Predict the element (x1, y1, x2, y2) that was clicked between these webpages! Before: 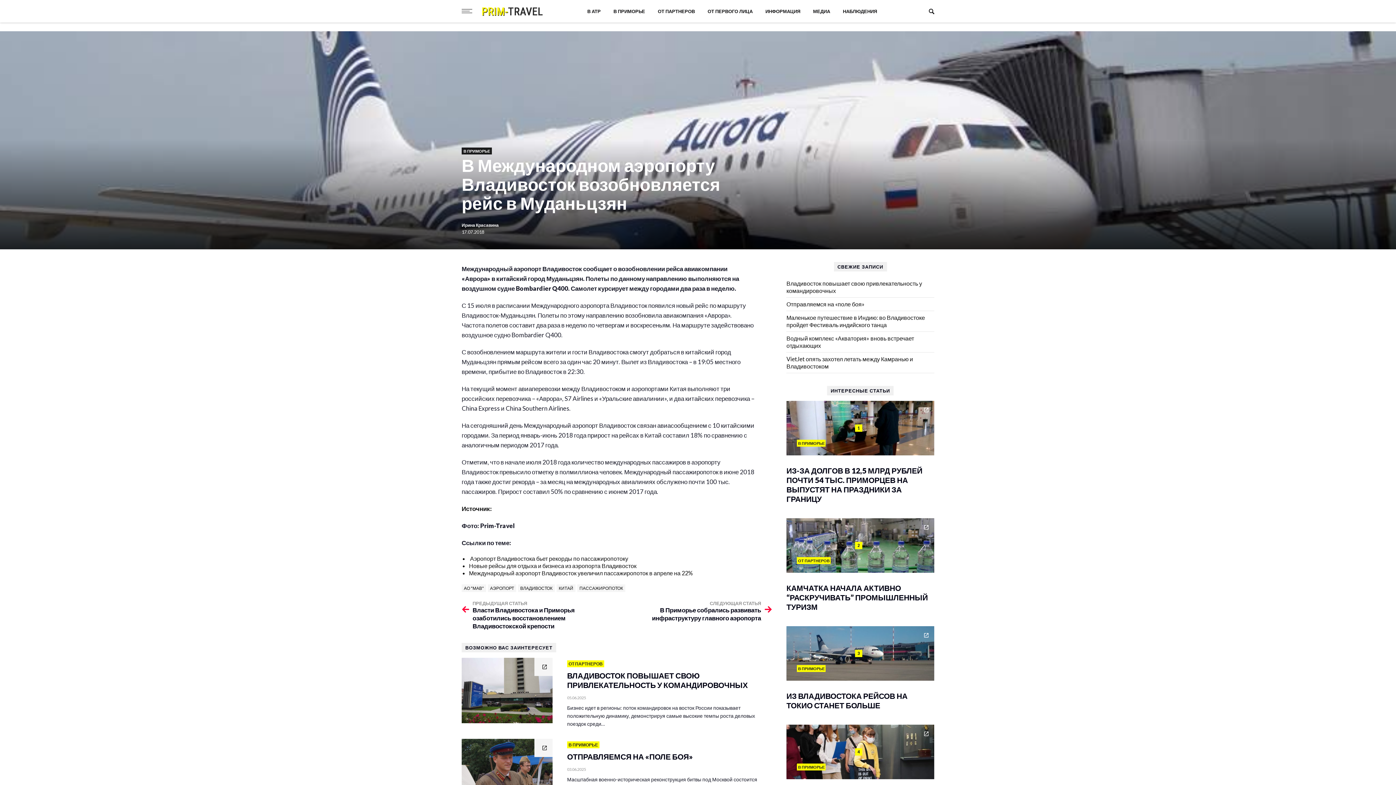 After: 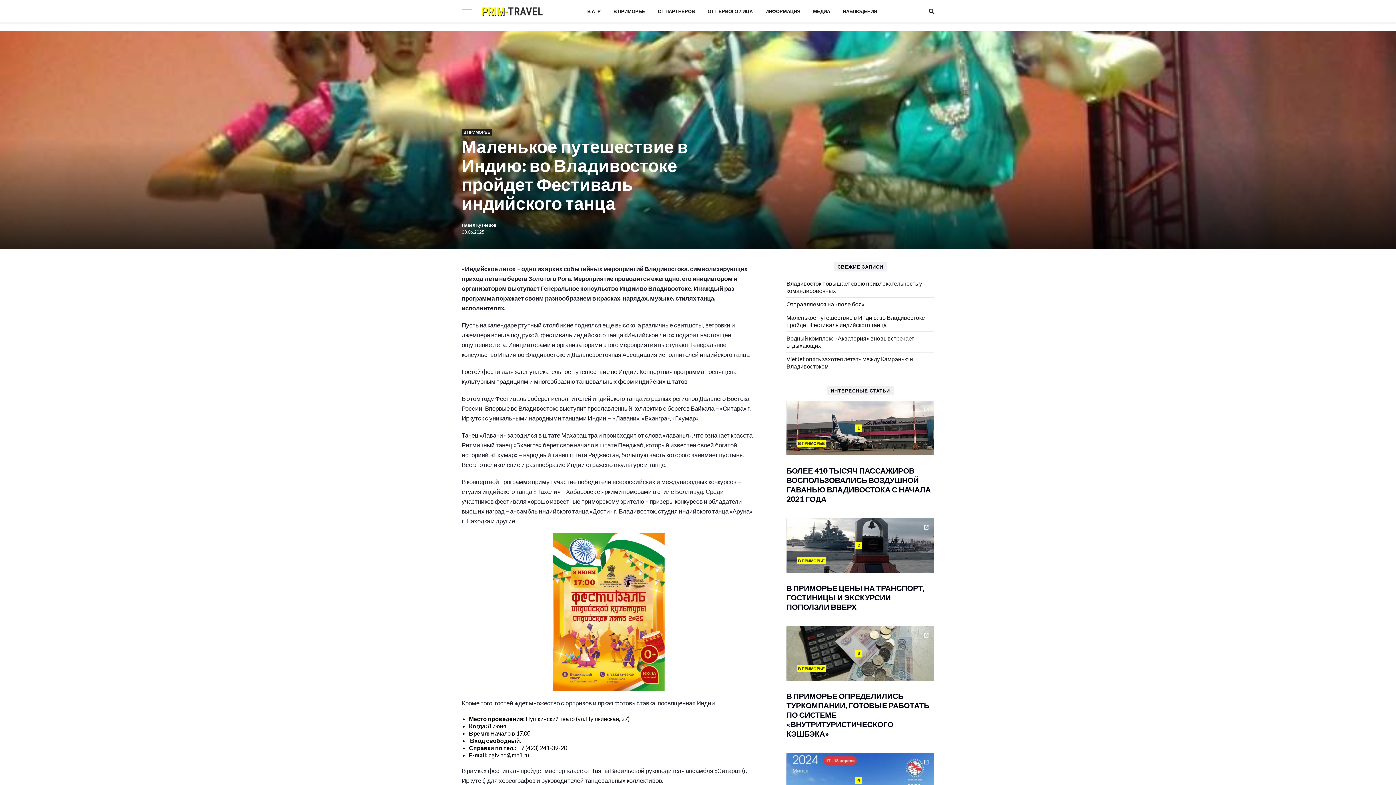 Action: label: Маленькое путешествие в Индию: во Владивостоке пройдет Фестиваль индийского танца bbox: (786, 314, 925, 328)